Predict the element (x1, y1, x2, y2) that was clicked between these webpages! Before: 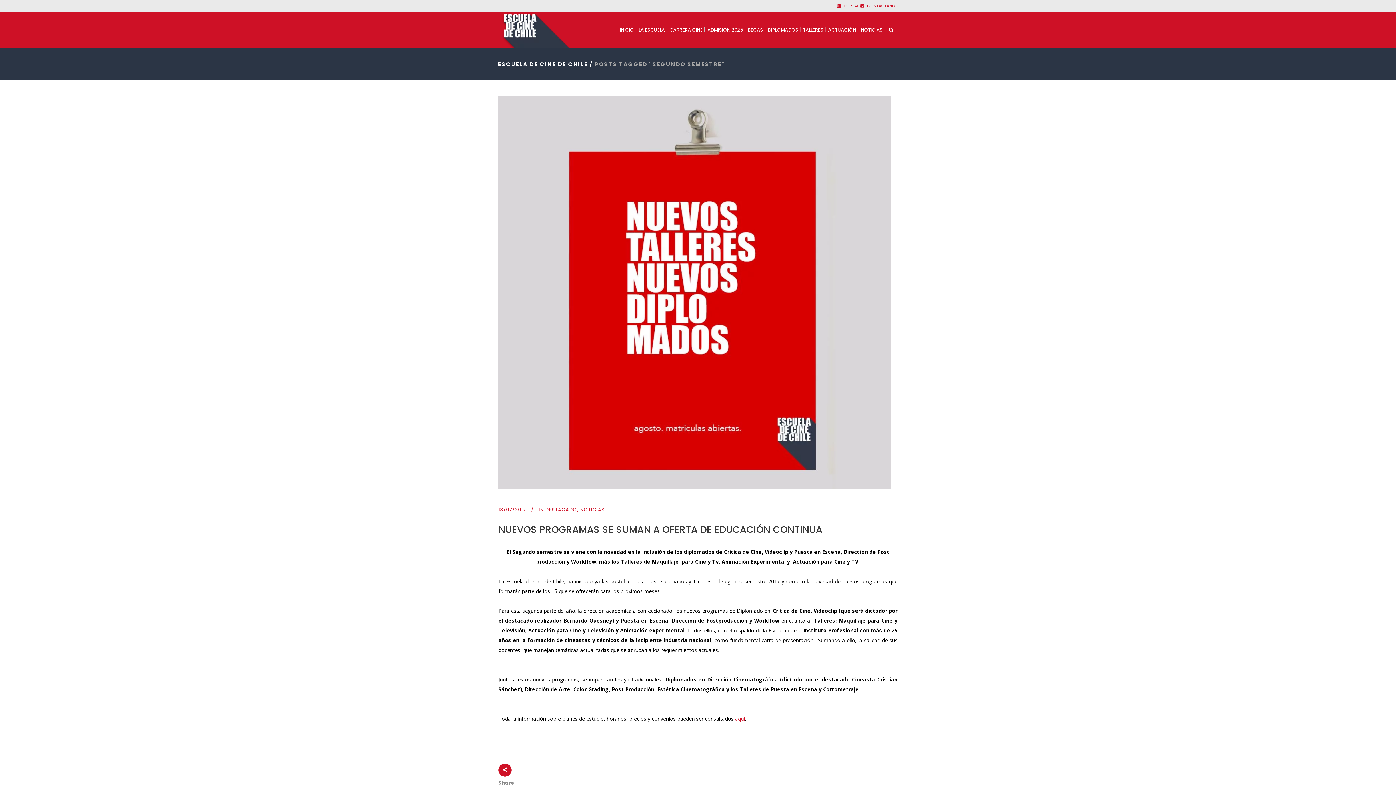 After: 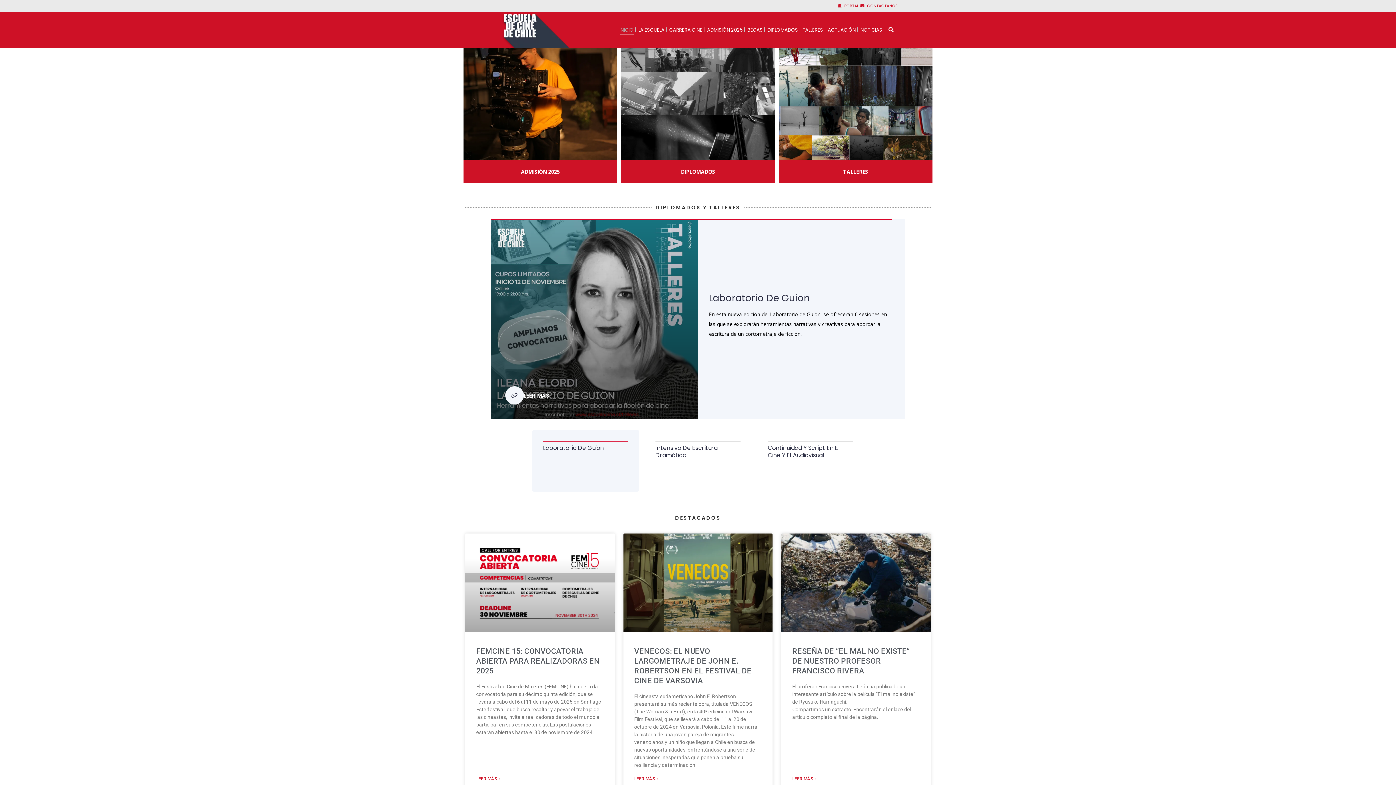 Action: label: INICIO bbox: (618, 12, 636, 48)